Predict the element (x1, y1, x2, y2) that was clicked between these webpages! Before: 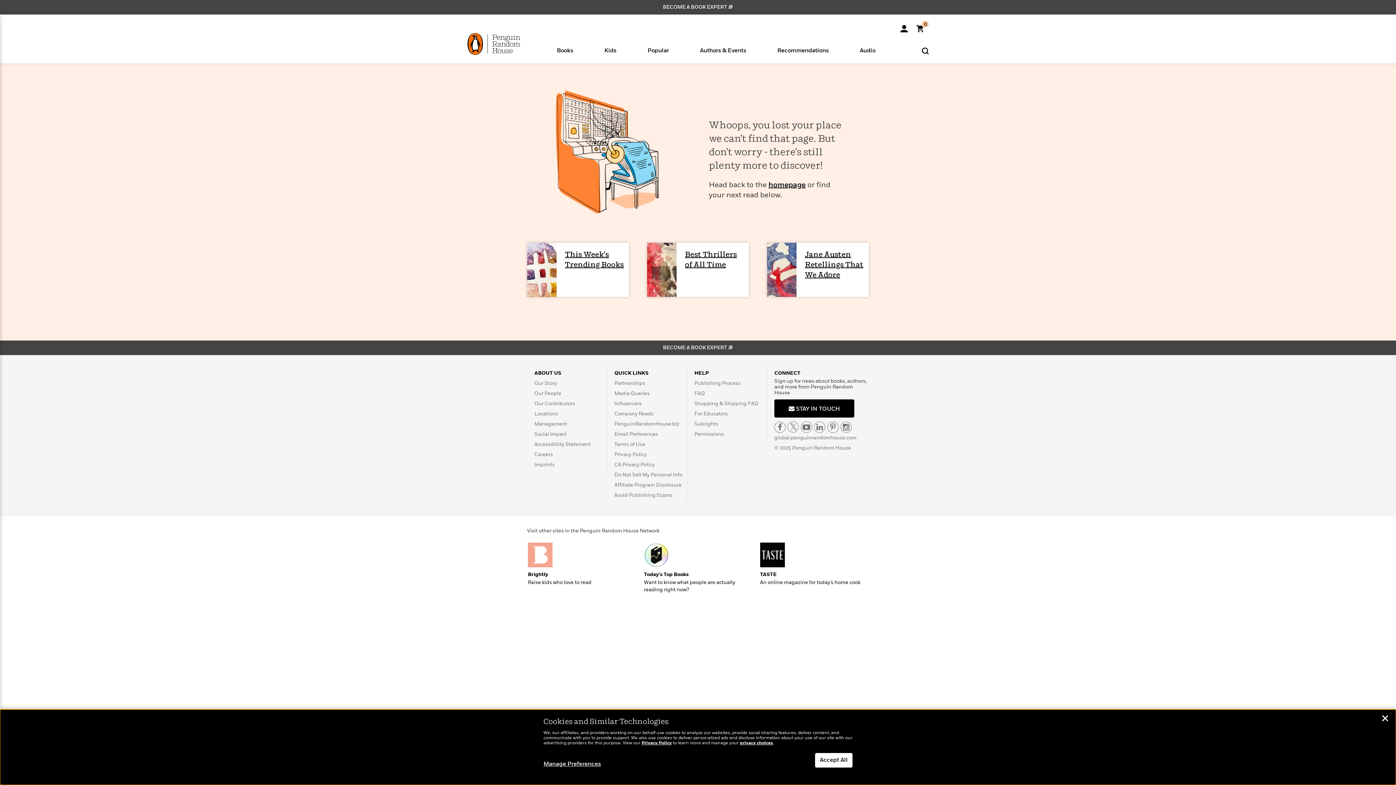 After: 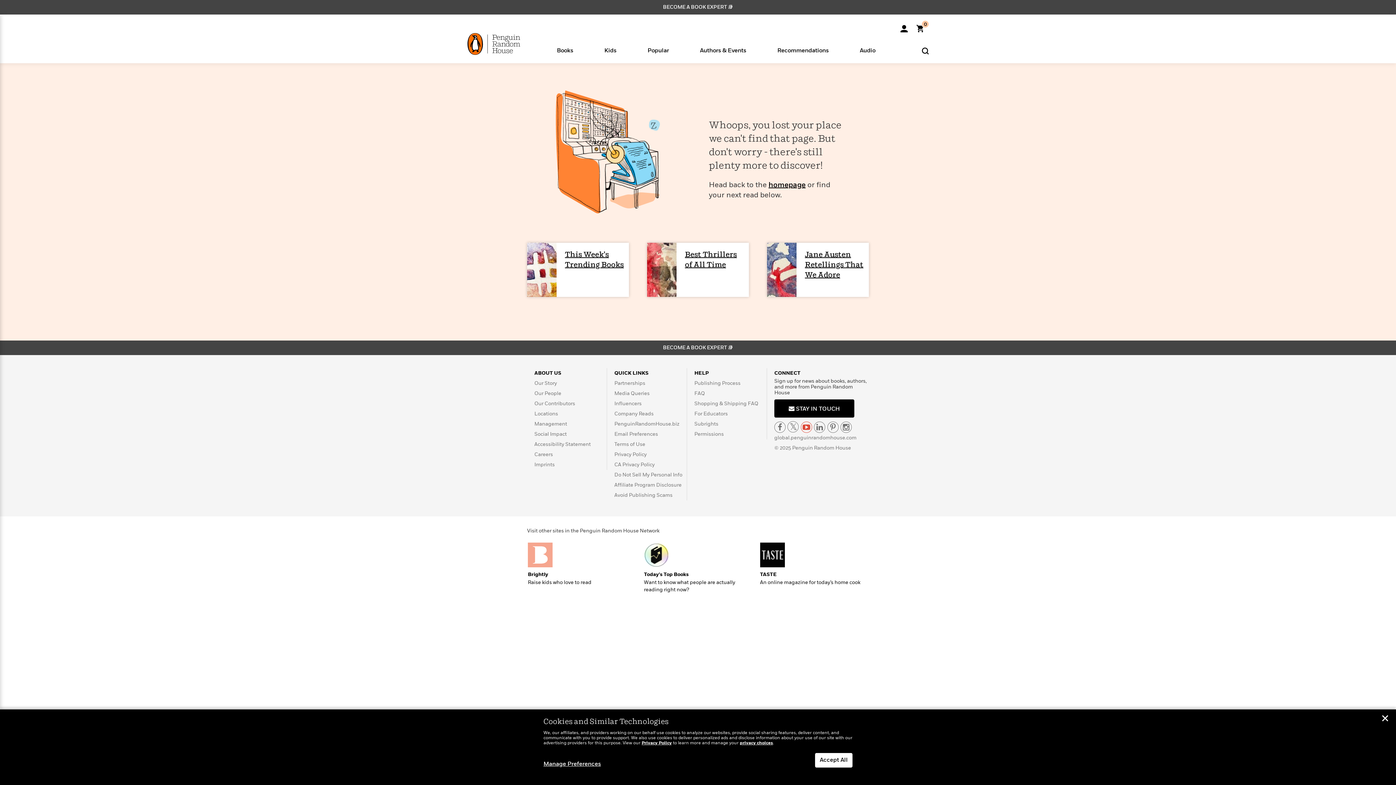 Action: label: visit us on youtube bbox: (801, 421, 812, 433)